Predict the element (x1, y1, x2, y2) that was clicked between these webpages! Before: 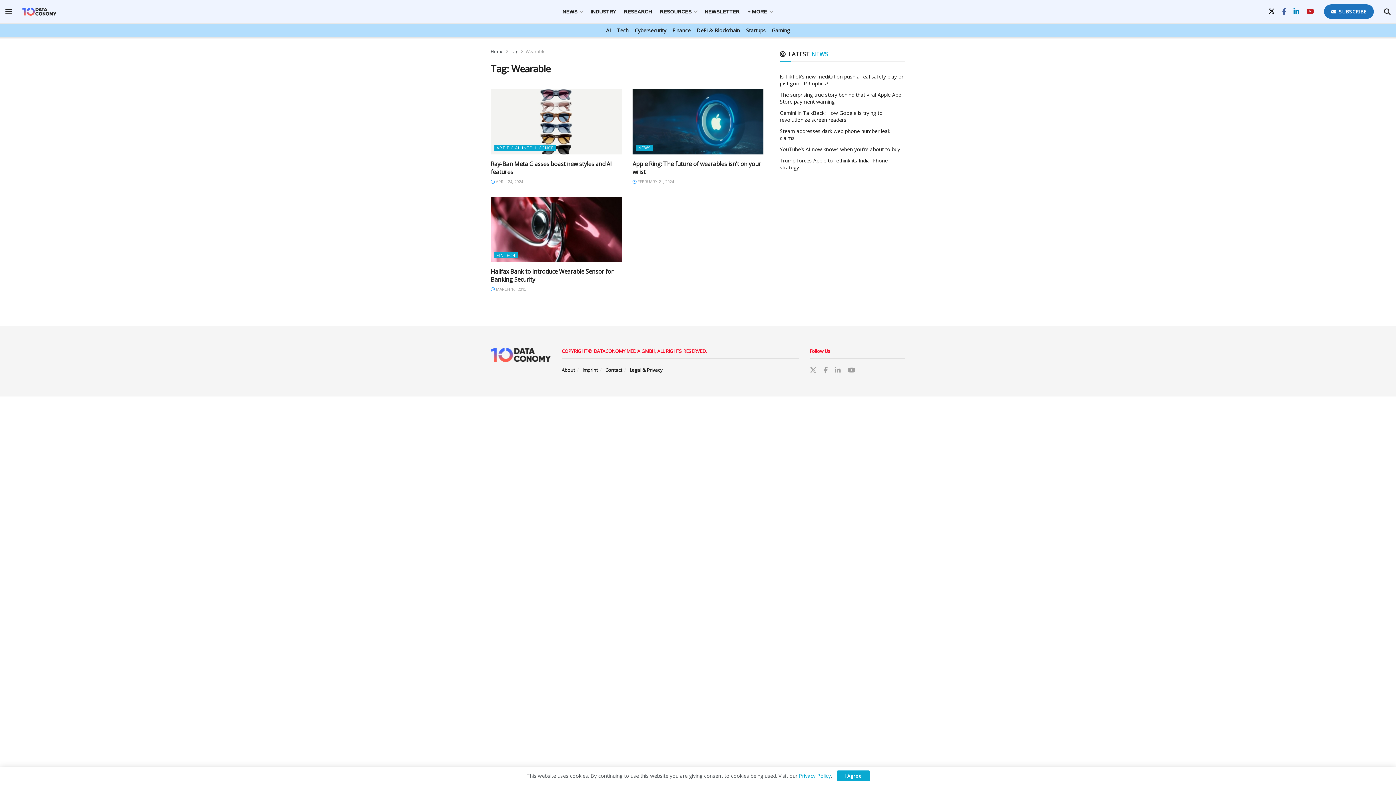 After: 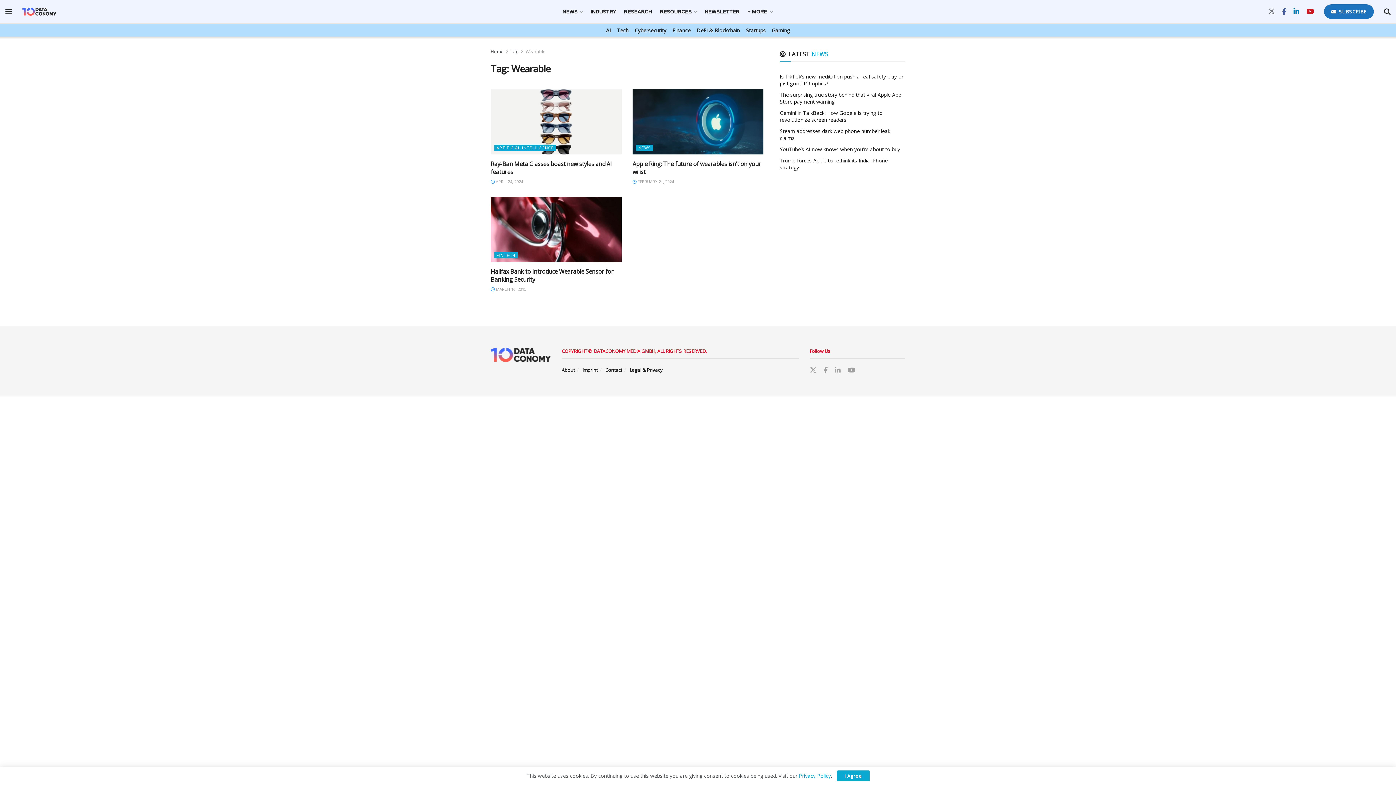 Action: label: Find us on Twitter bbox: (2, 196, 8, 202)